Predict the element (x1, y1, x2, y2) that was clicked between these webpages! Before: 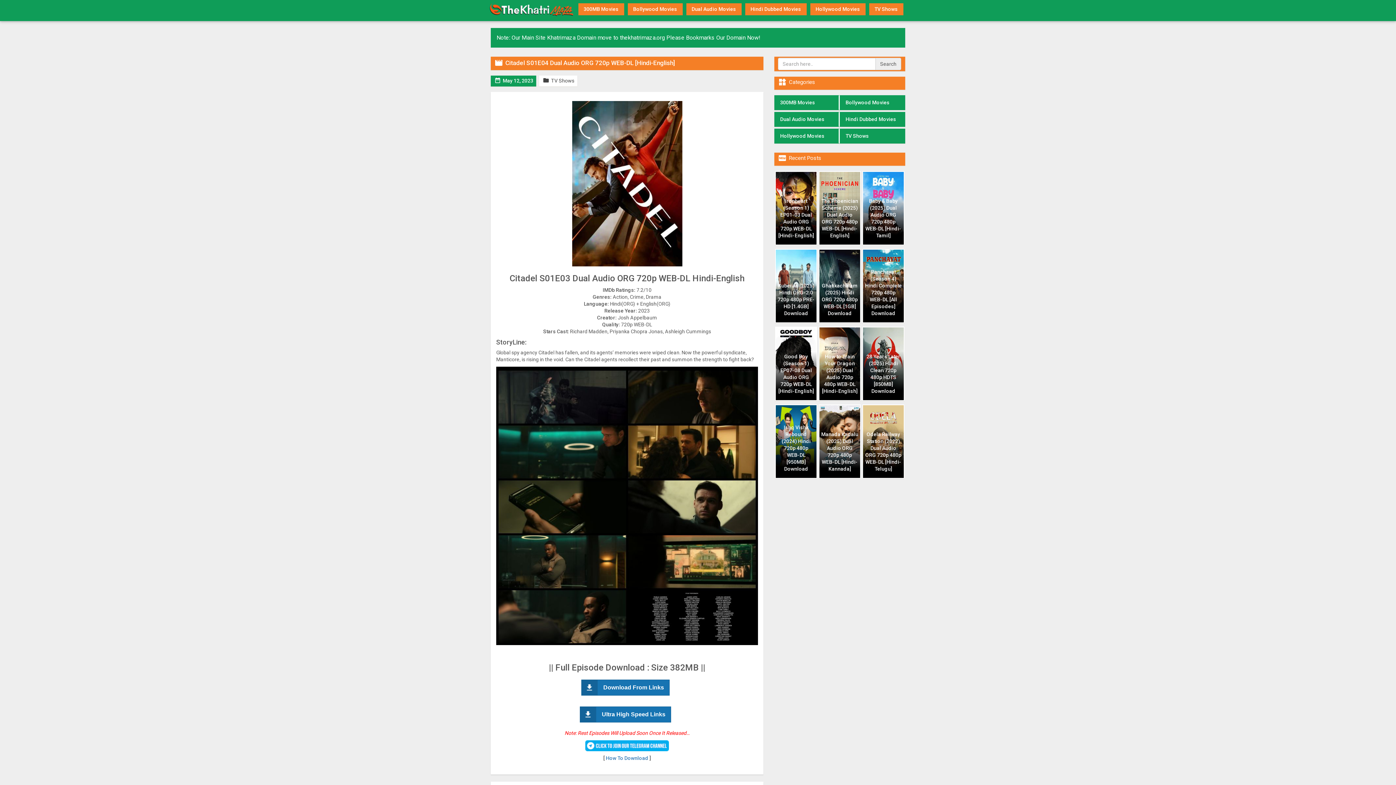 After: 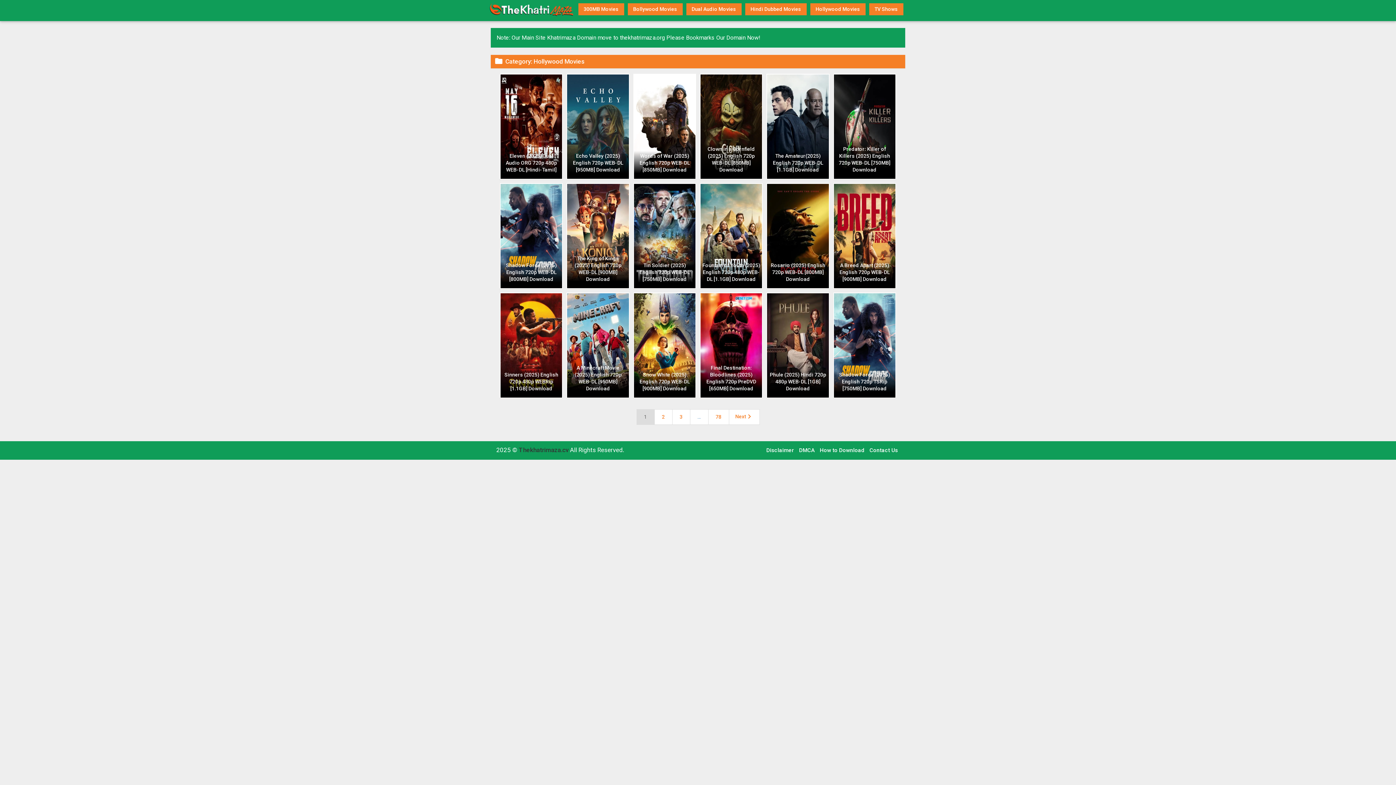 Action: label: Hollywood Movies bbox: (810, 3, 865, 15)